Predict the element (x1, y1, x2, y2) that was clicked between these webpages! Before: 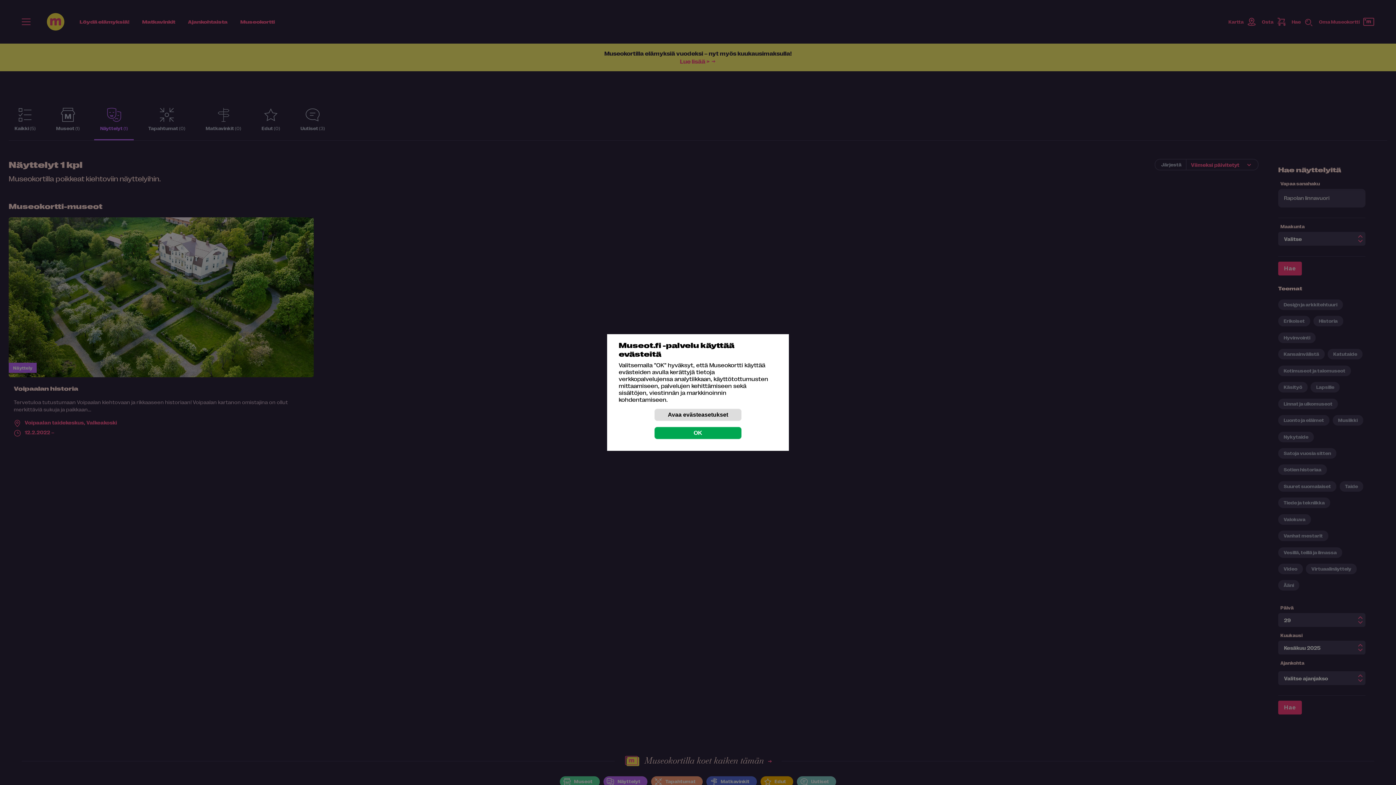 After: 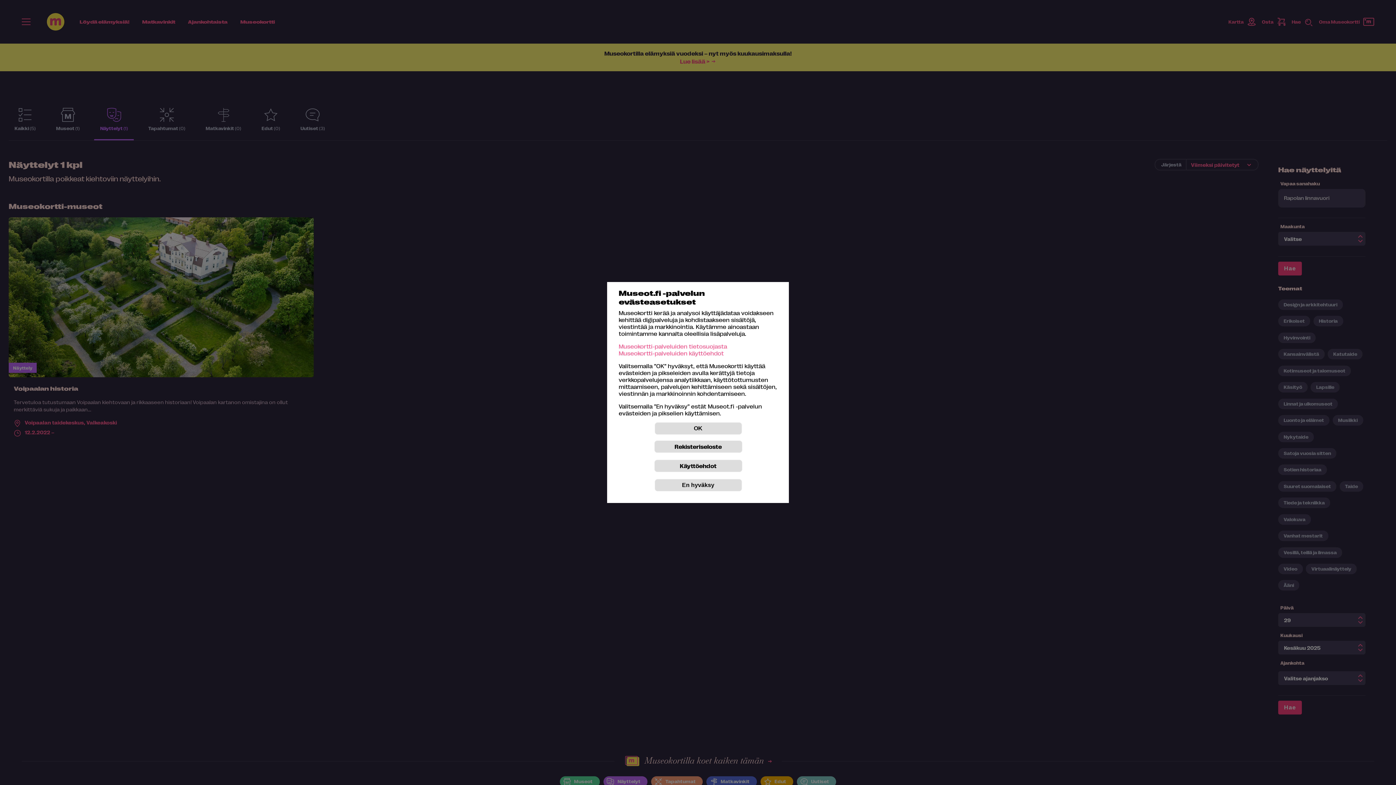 Action: bbox: (654, 408, 741, 421) label: Avaa evästeasetukset